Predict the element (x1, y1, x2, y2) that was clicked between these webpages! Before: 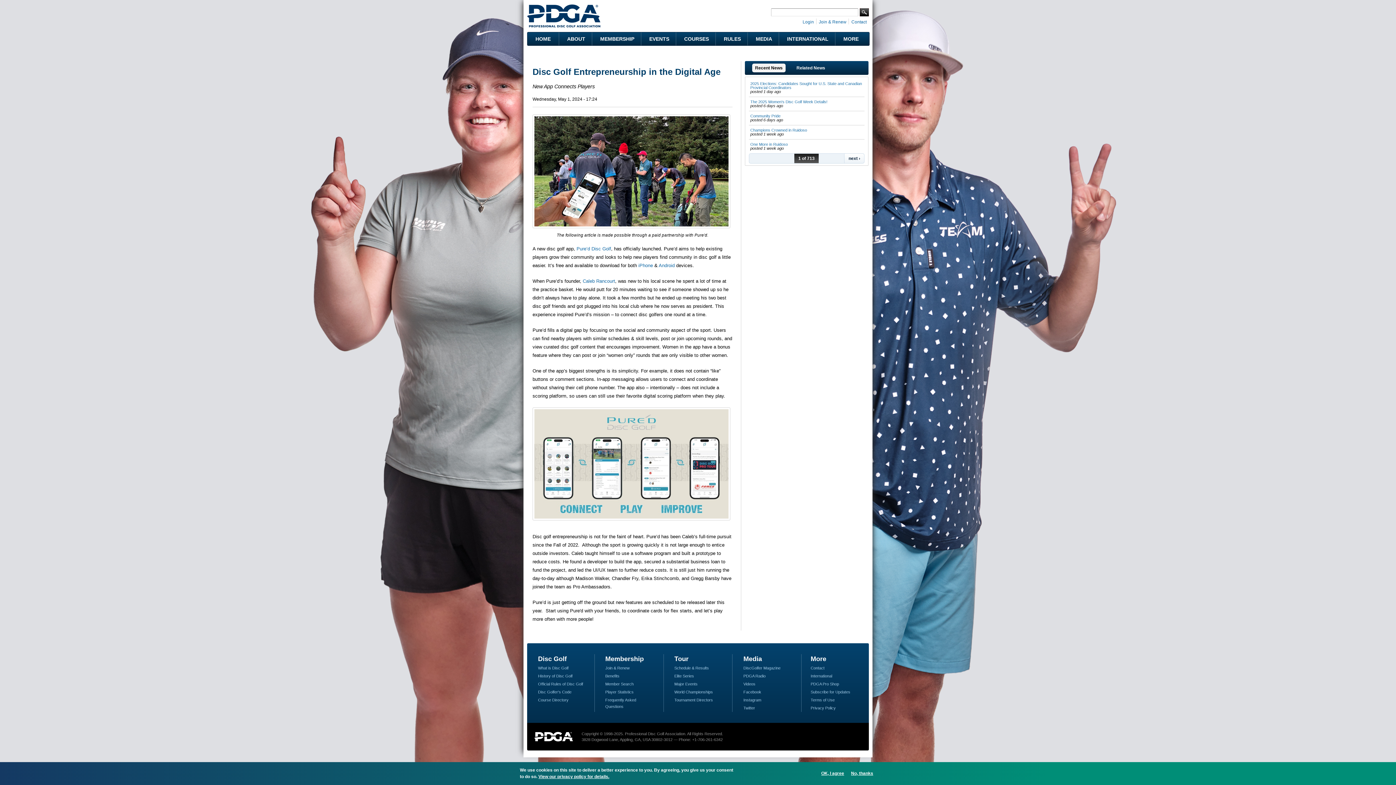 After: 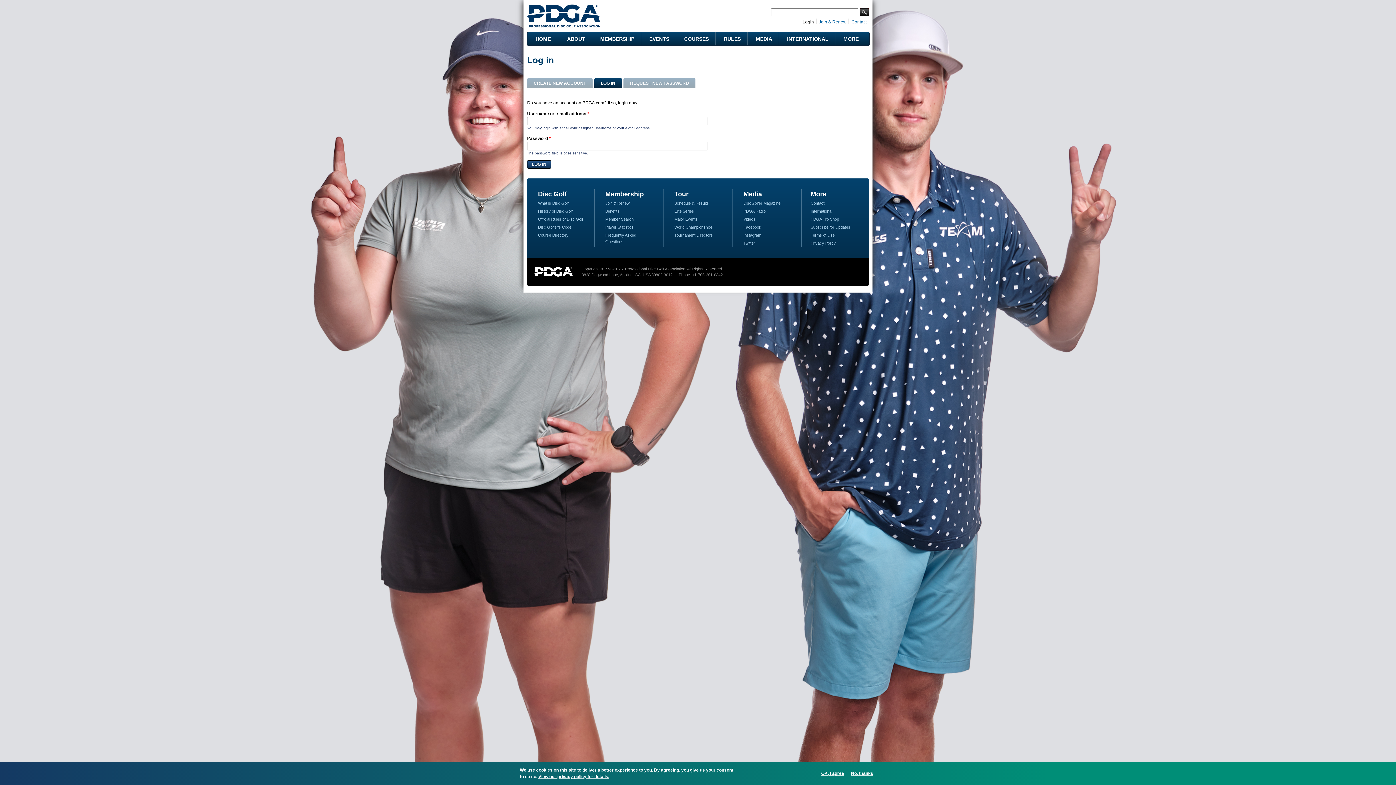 Action: bbox: (802, 19, 814, 24) label: Login